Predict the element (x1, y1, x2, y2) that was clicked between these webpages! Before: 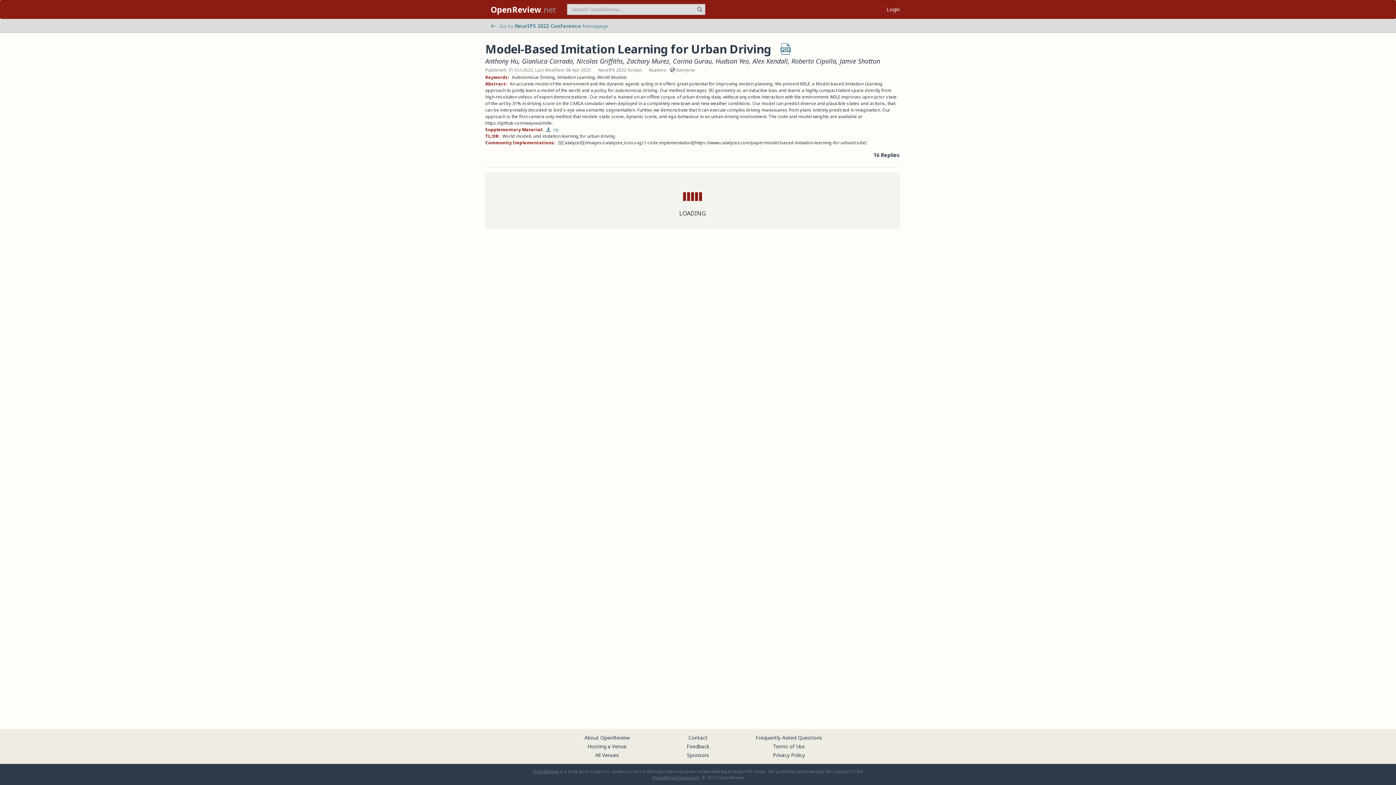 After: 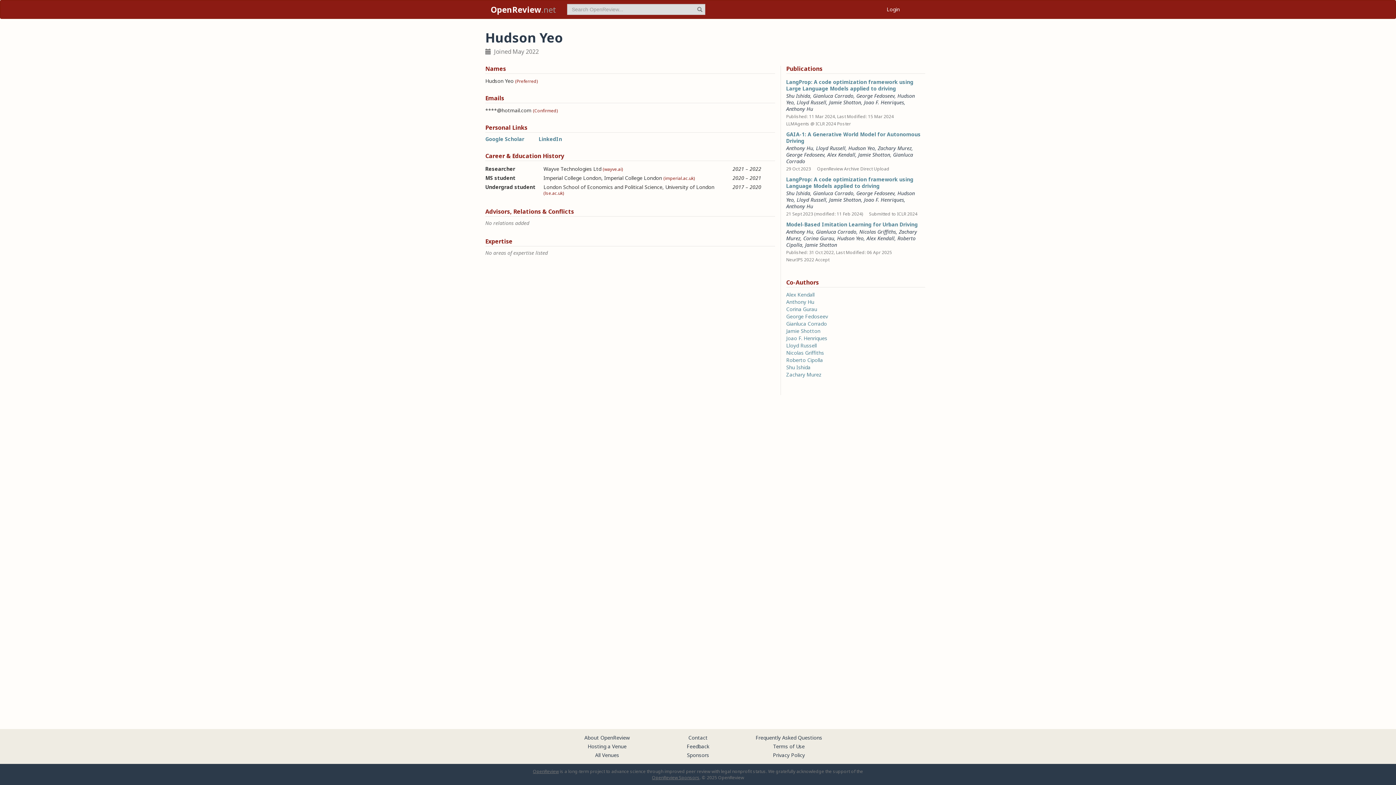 Action: label: Hudson Yeo bbox: (715, 56, 749, 65)